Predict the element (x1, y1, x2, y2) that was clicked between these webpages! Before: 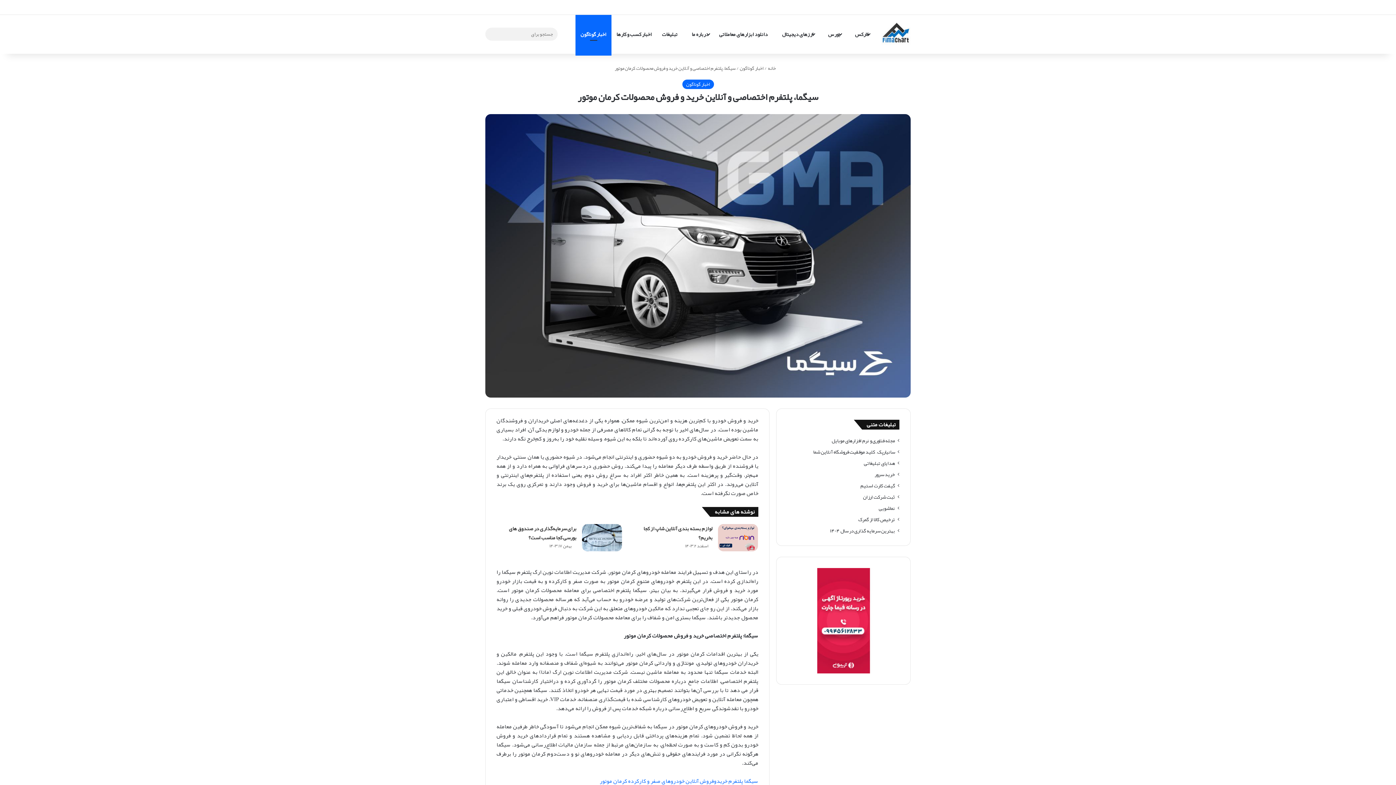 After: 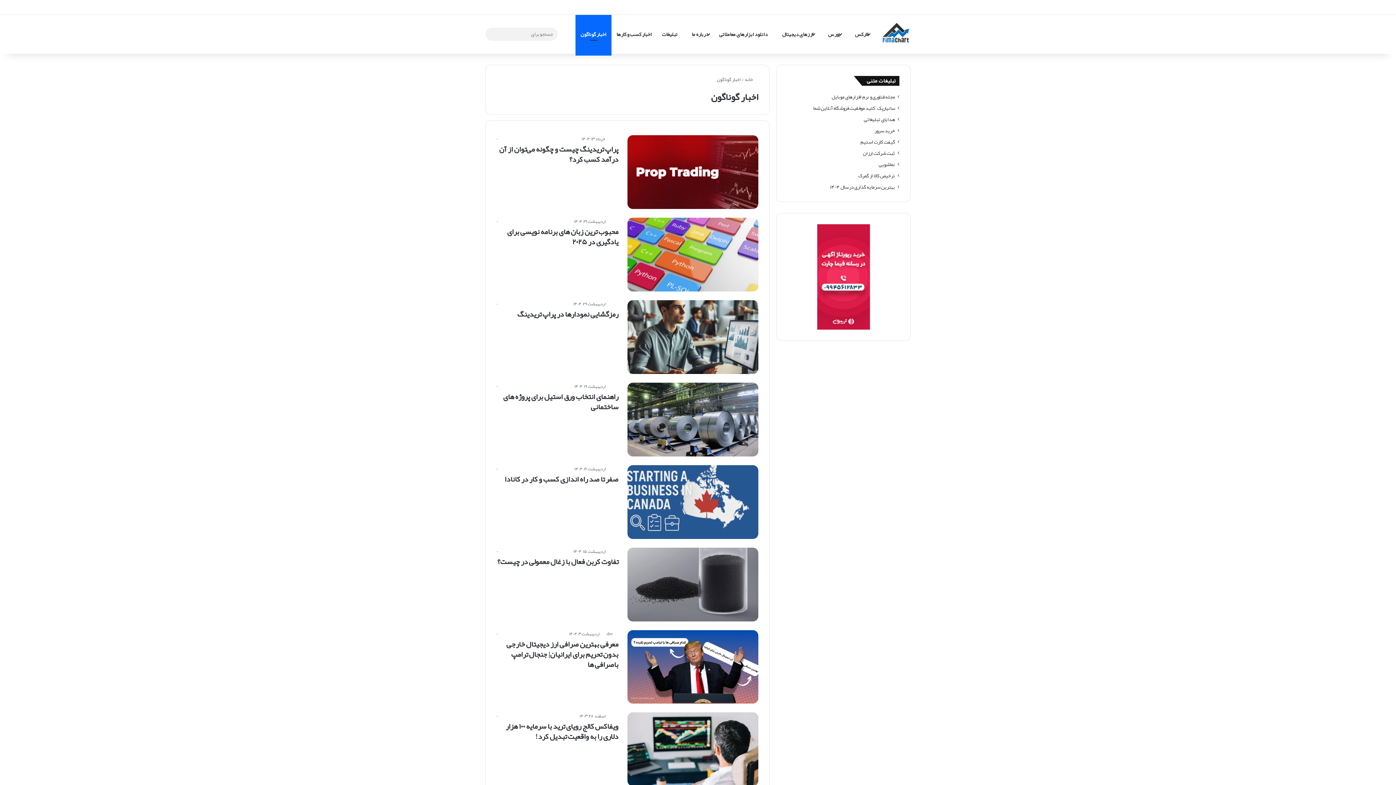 Action: bbox: (575, 14, 611, 53) label: اخبار گوناگون